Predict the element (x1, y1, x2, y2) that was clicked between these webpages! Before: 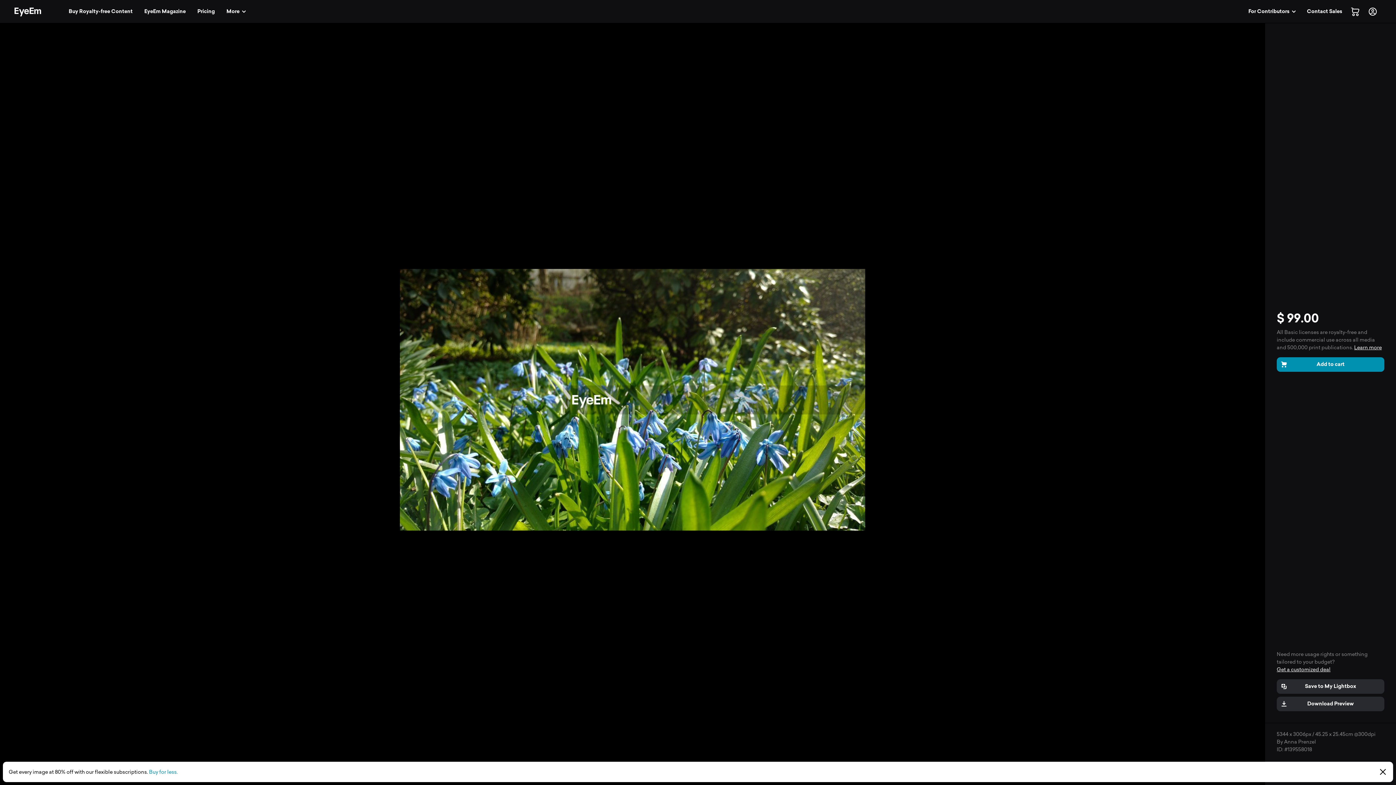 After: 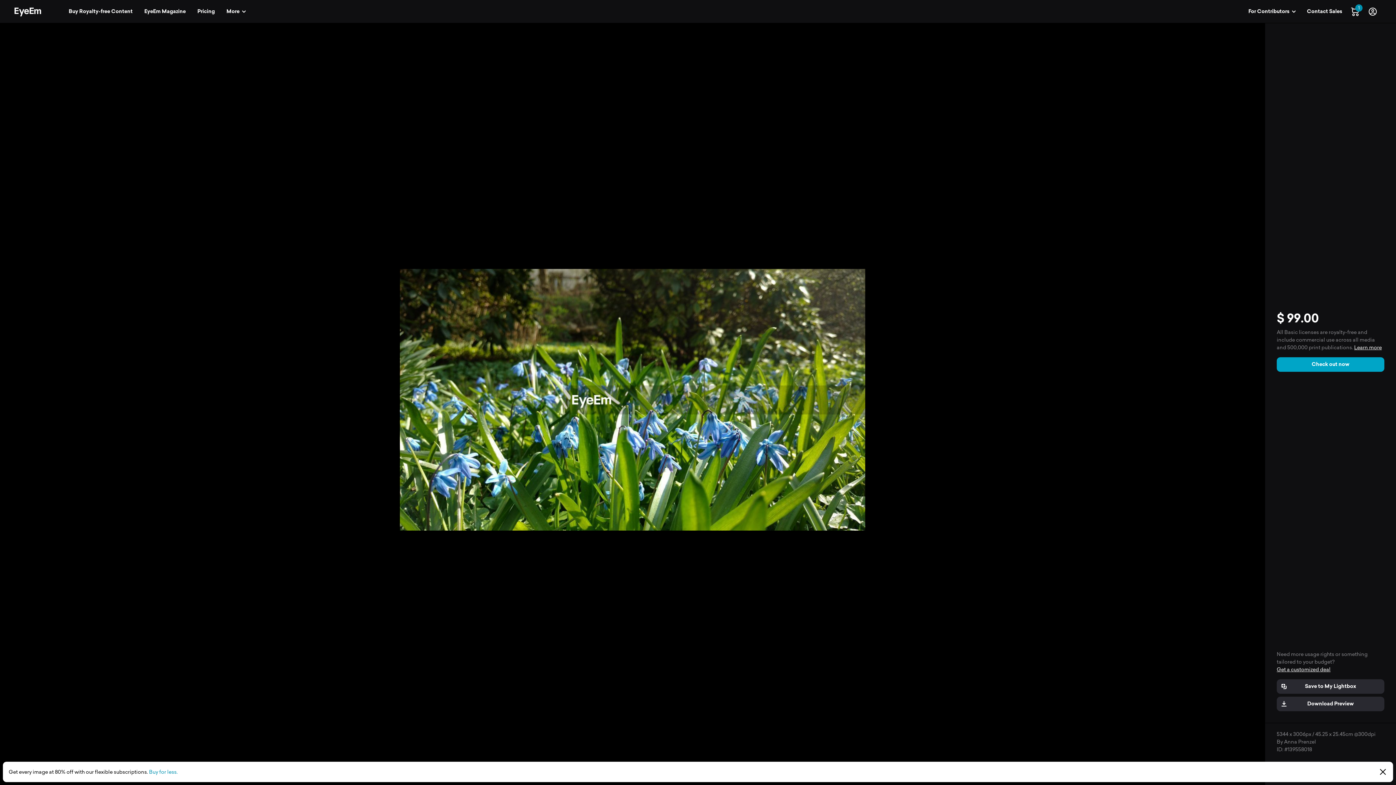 Action: bbox: (1277, 357, 1384, 371) label: Add to cart